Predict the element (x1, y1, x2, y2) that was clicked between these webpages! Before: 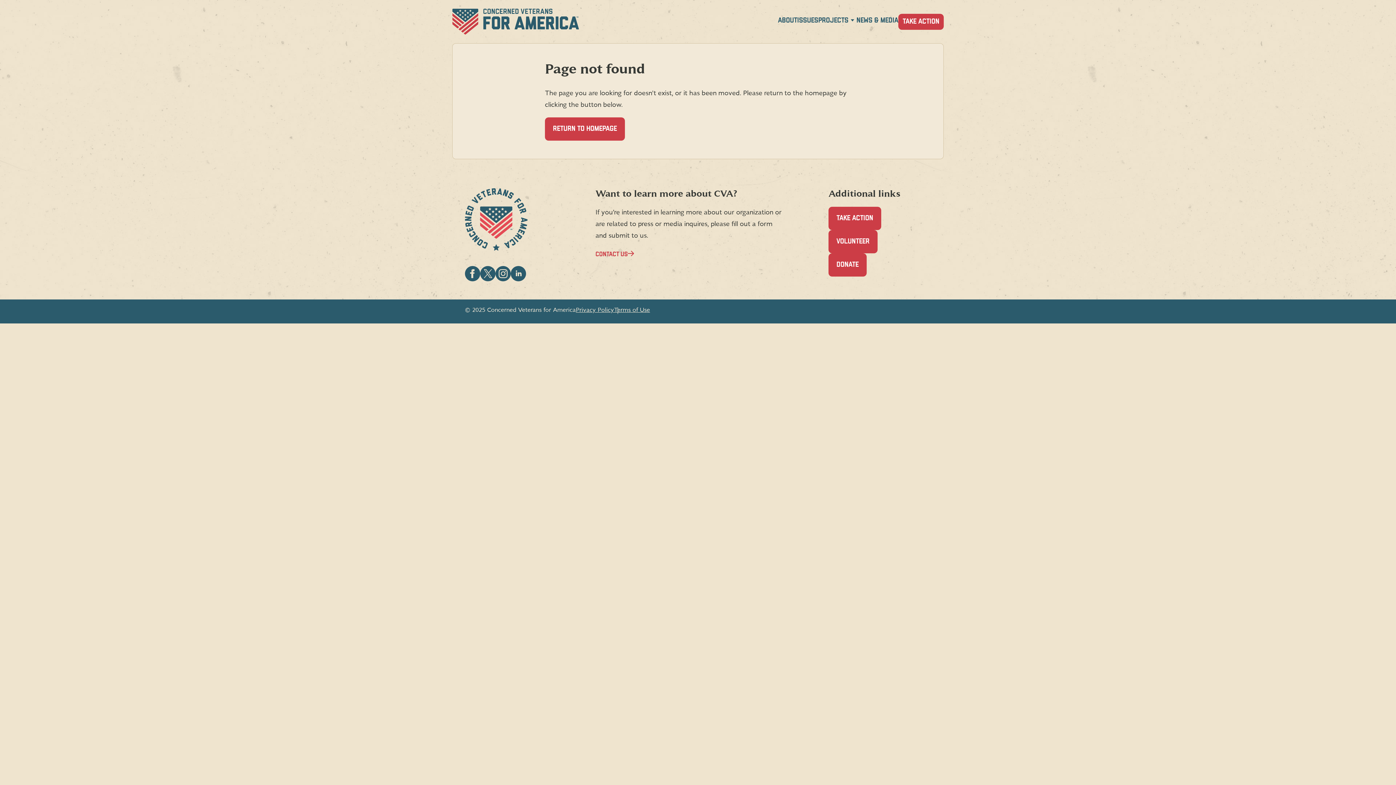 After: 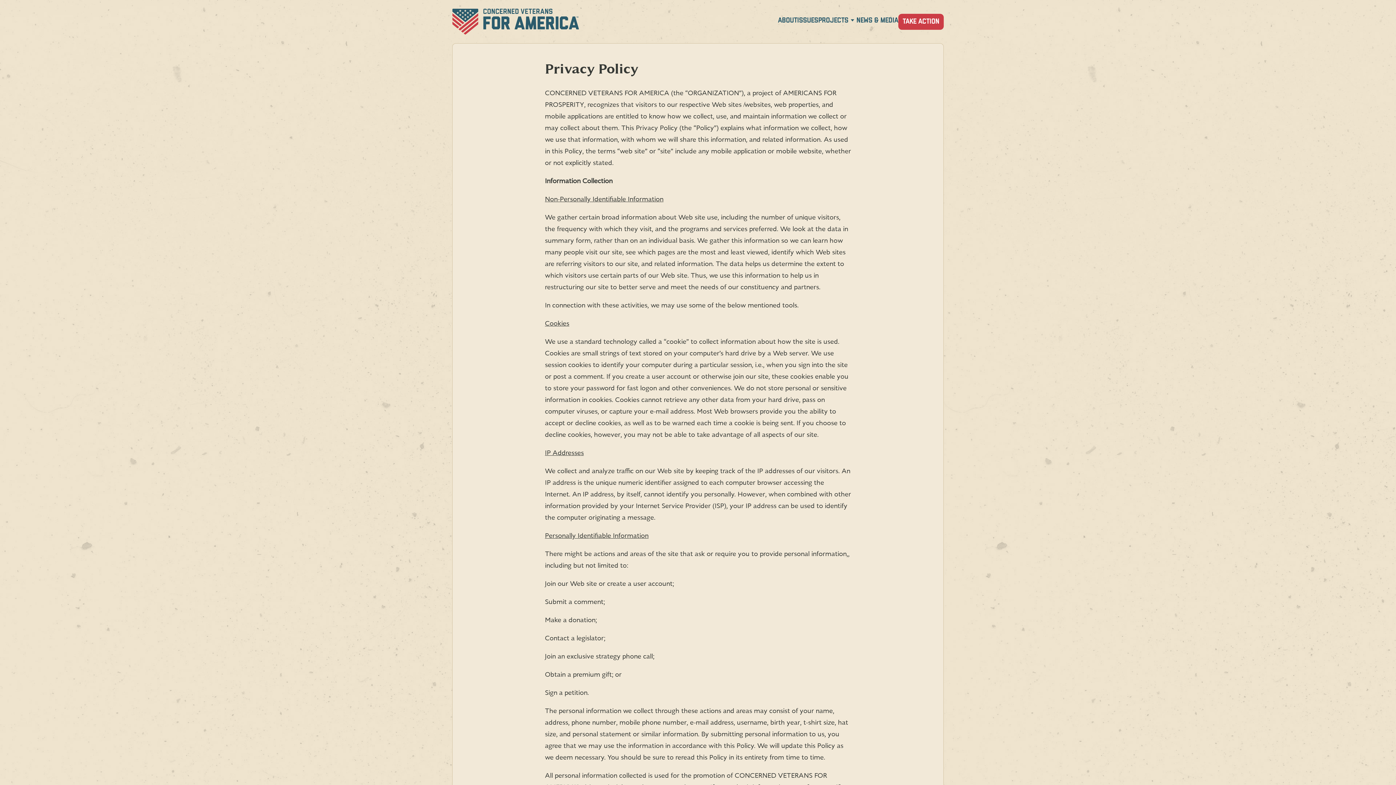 Action: bbox: (576, 306, 614, 313) label: Privacy Policy